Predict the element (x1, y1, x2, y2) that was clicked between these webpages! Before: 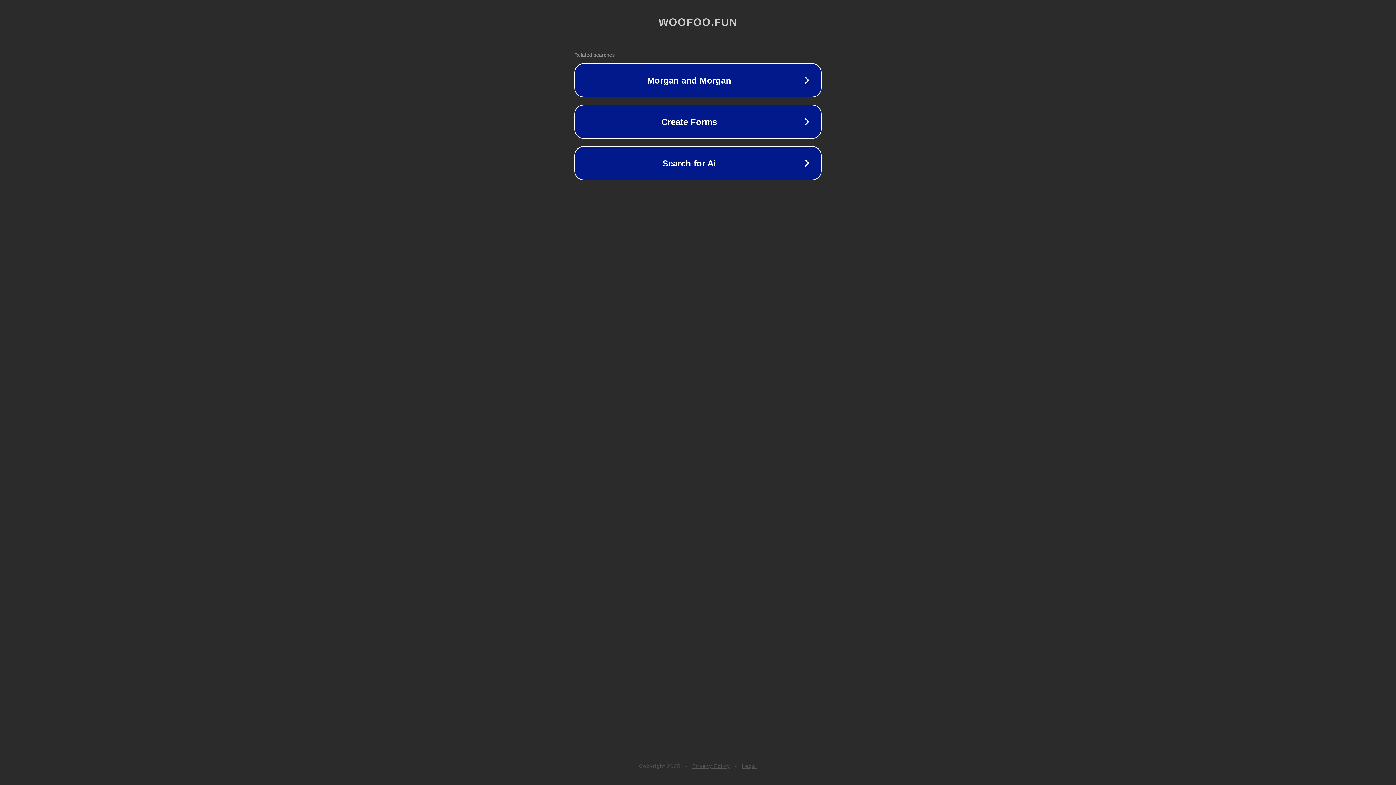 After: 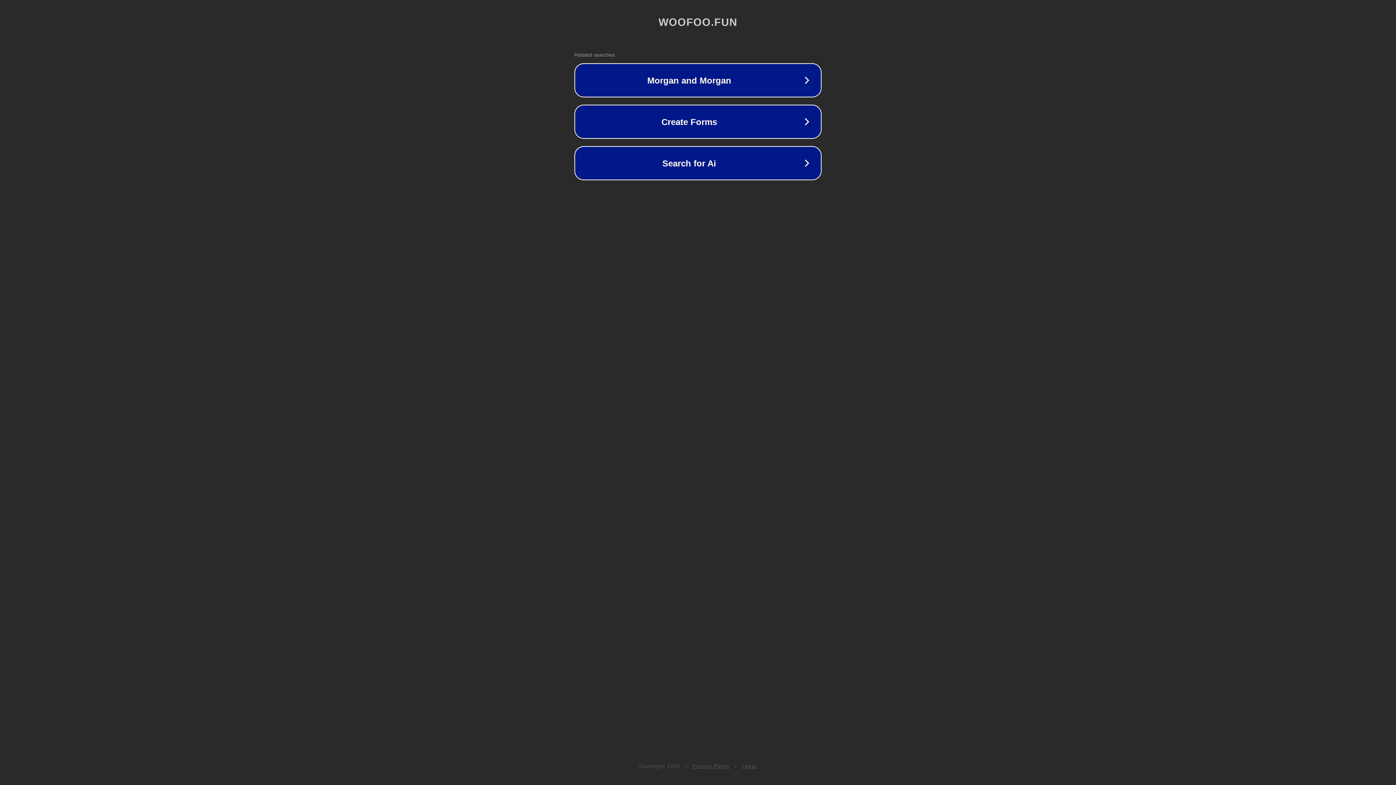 Action: bbox: (692, 763, 730, 769) label: Privacy Policy